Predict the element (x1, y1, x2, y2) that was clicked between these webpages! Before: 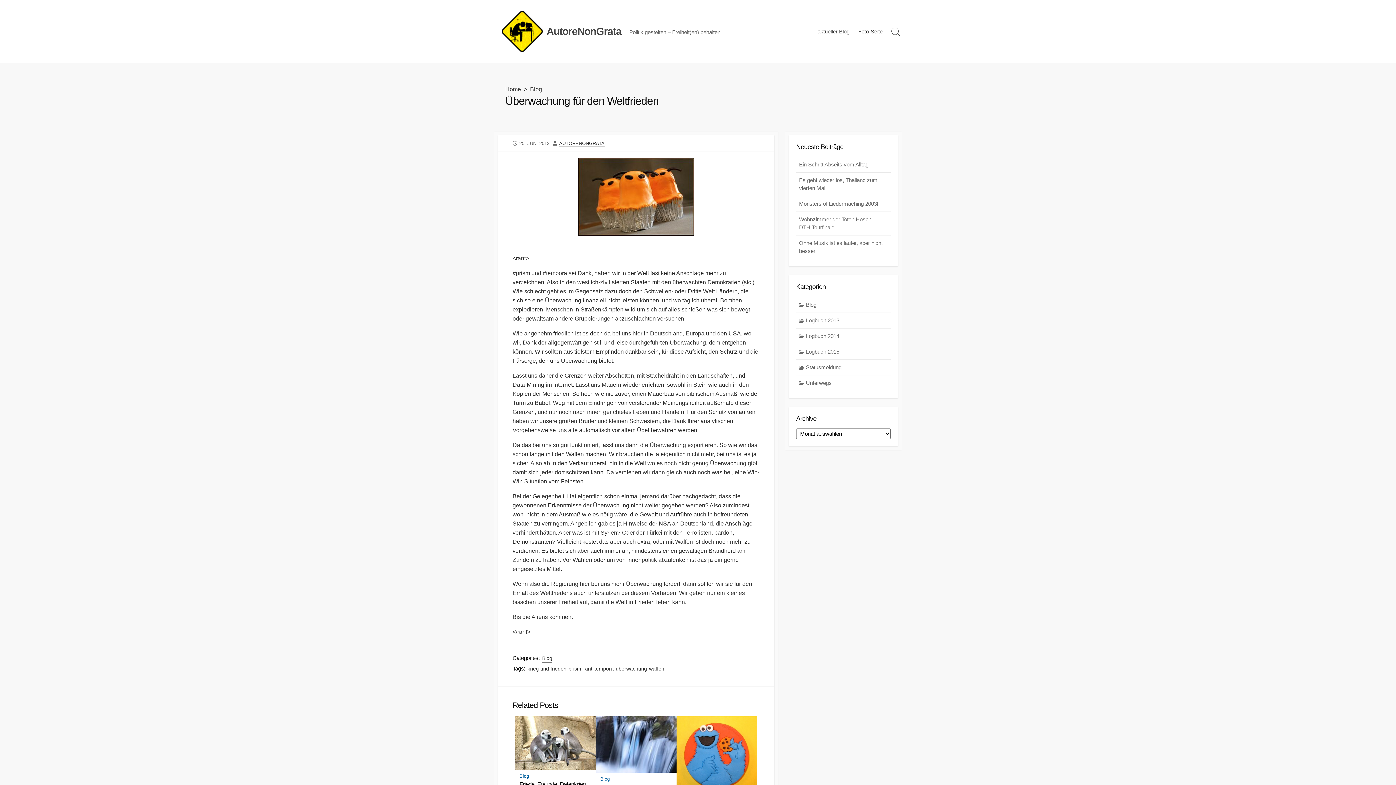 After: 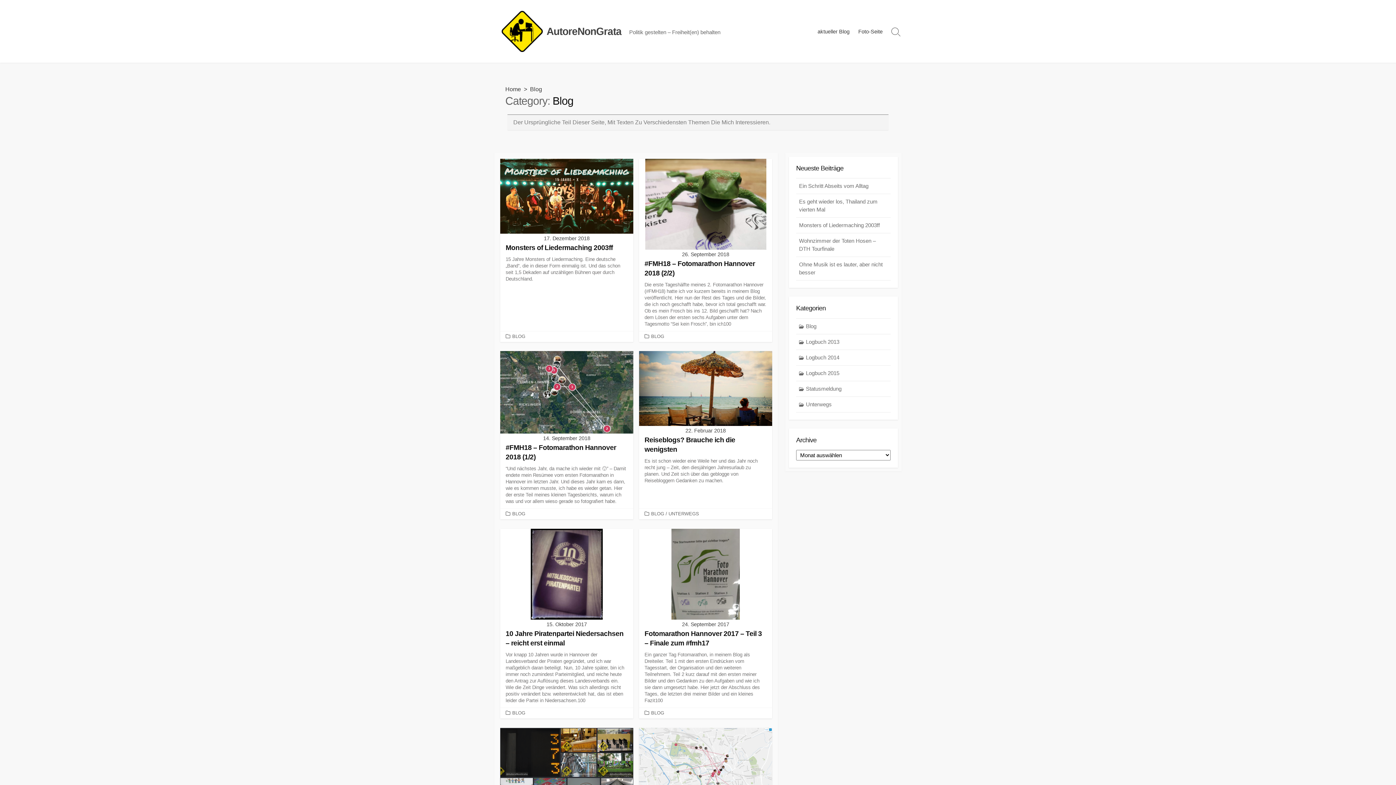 Action: bbox: (542, 654, 552, 662) label: Blog